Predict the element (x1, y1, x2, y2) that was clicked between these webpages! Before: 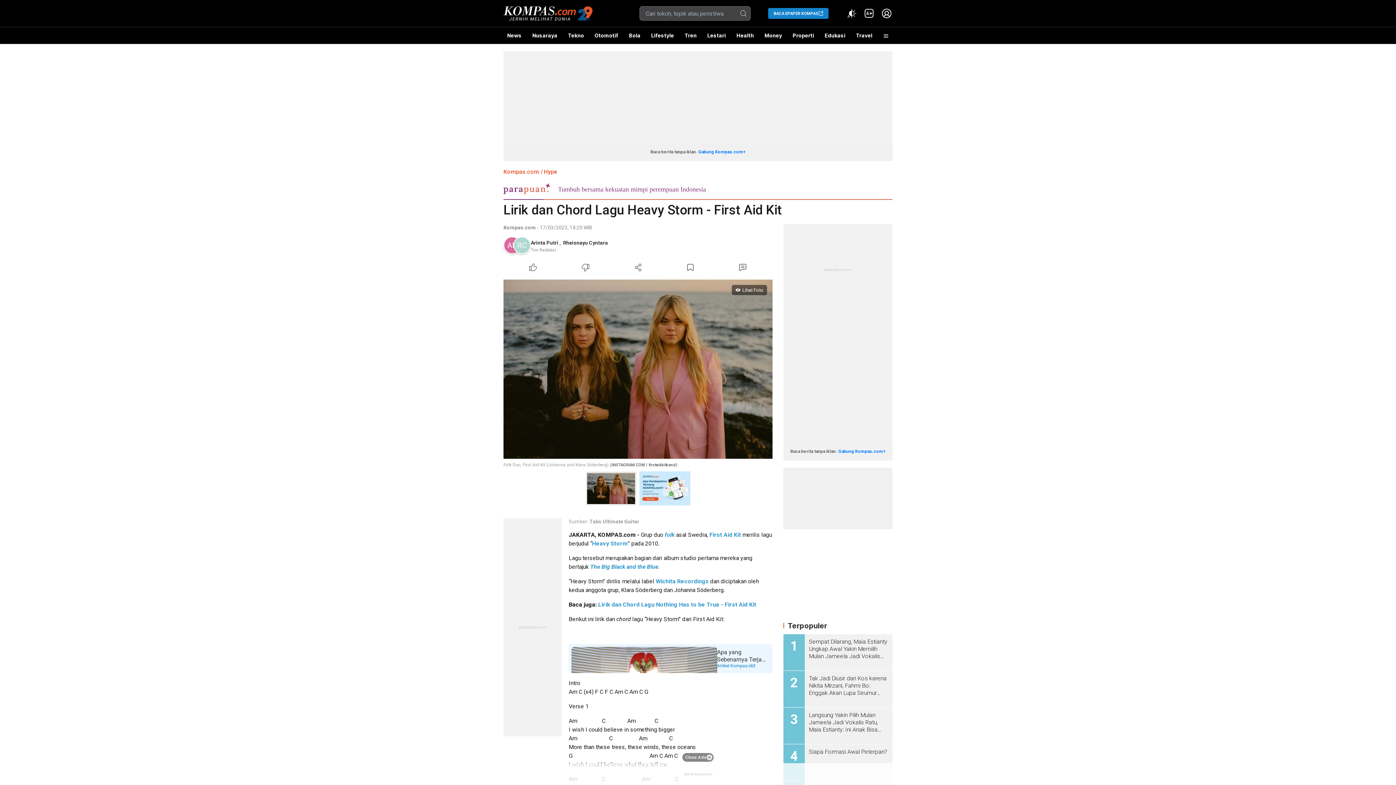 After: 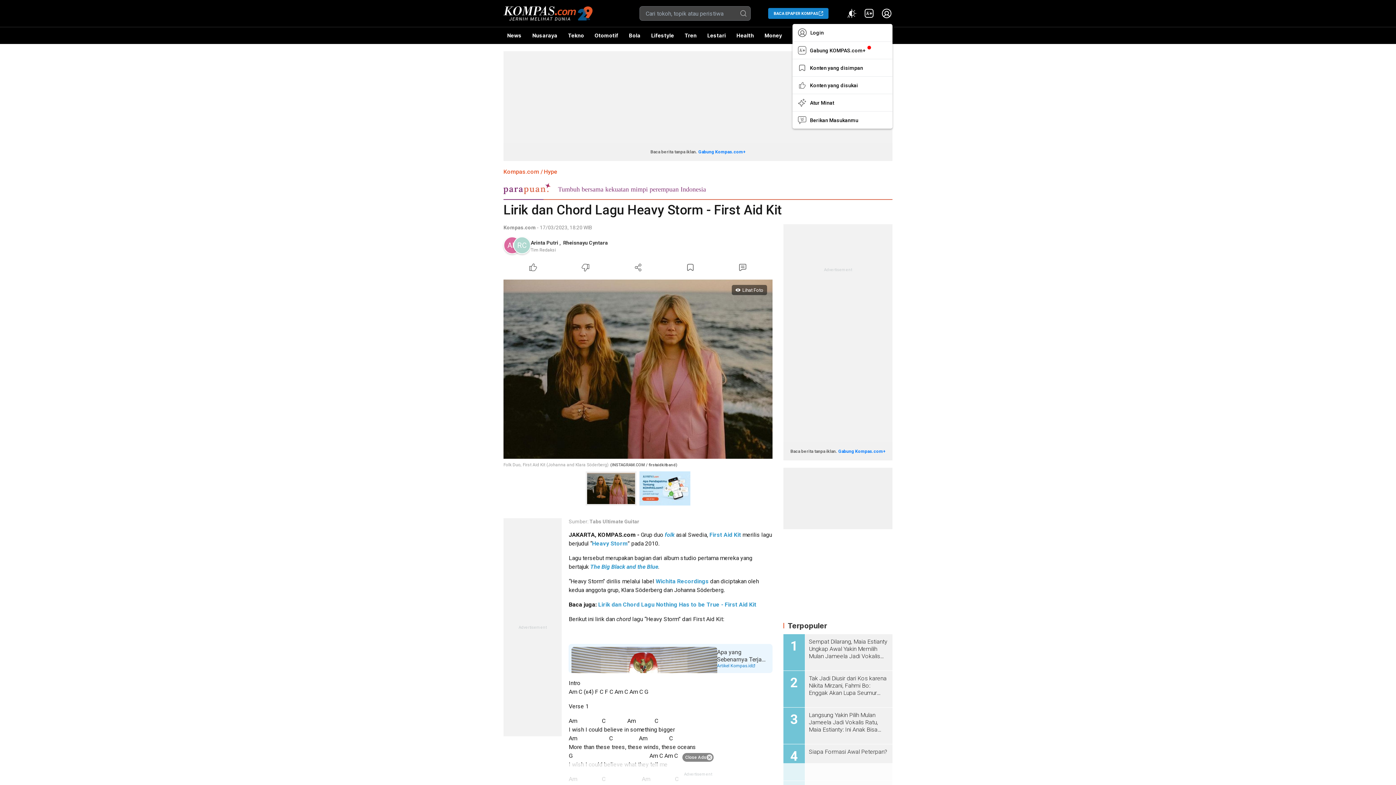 Action: bbox: (881, 7, 892, 19)